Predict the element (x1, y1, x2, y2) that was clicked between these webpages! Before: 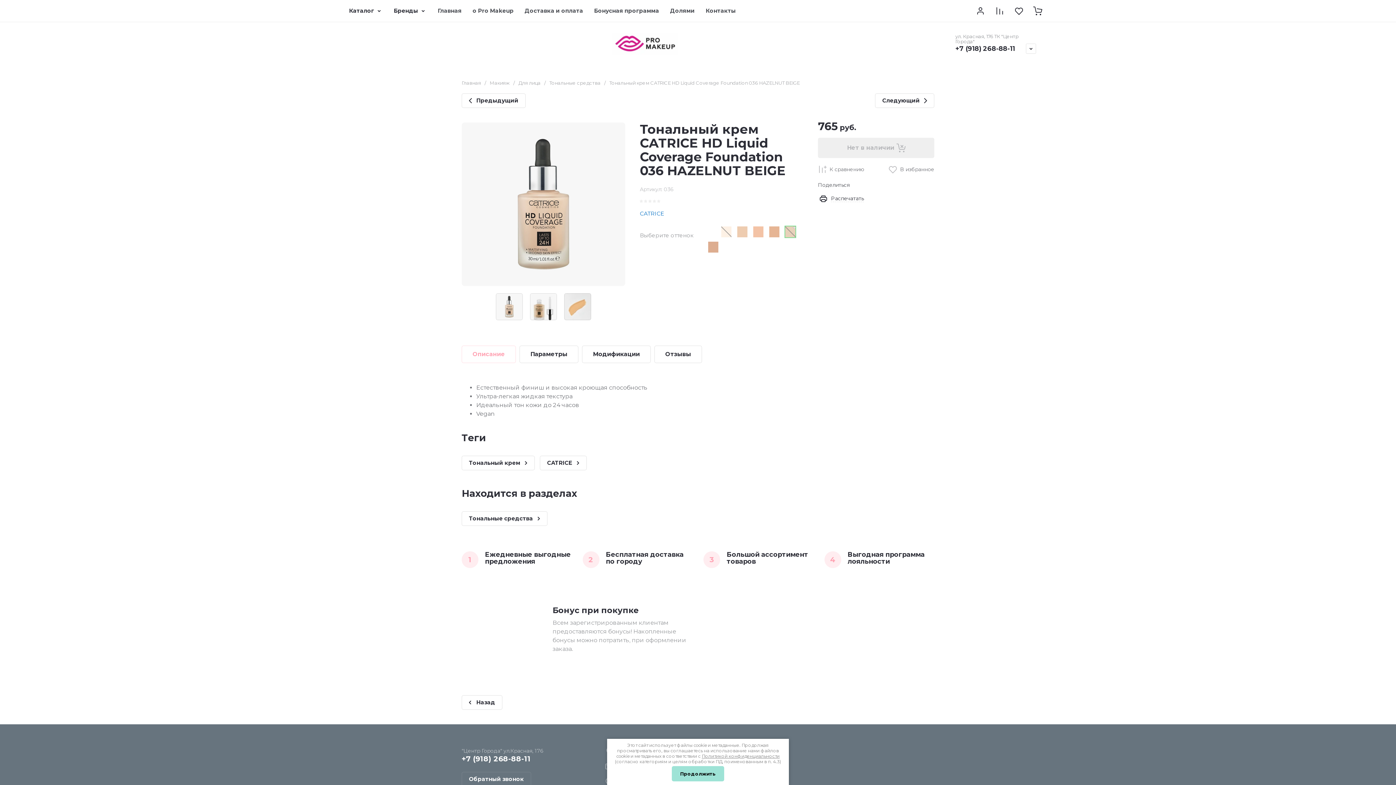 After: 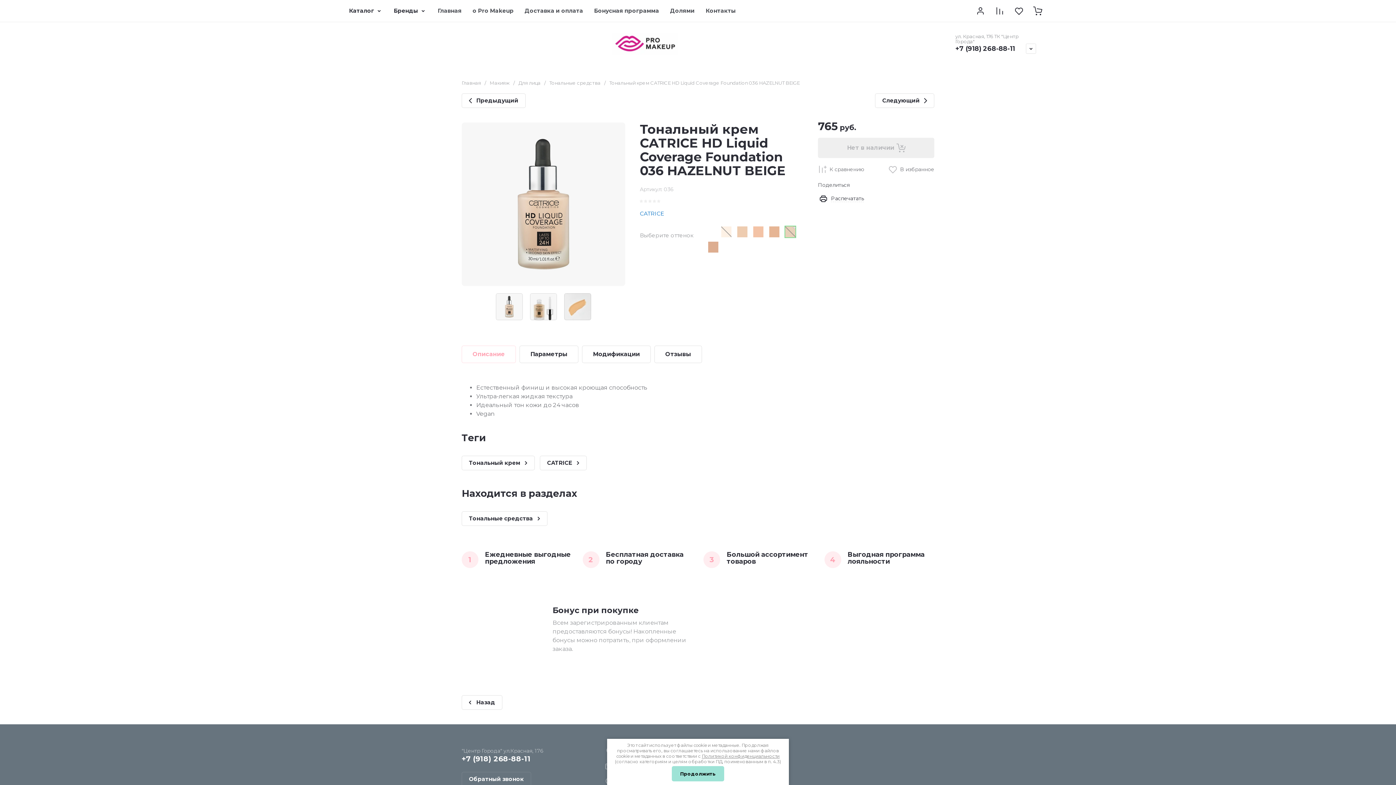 Action: bbox: (564, 293, 591, 320)